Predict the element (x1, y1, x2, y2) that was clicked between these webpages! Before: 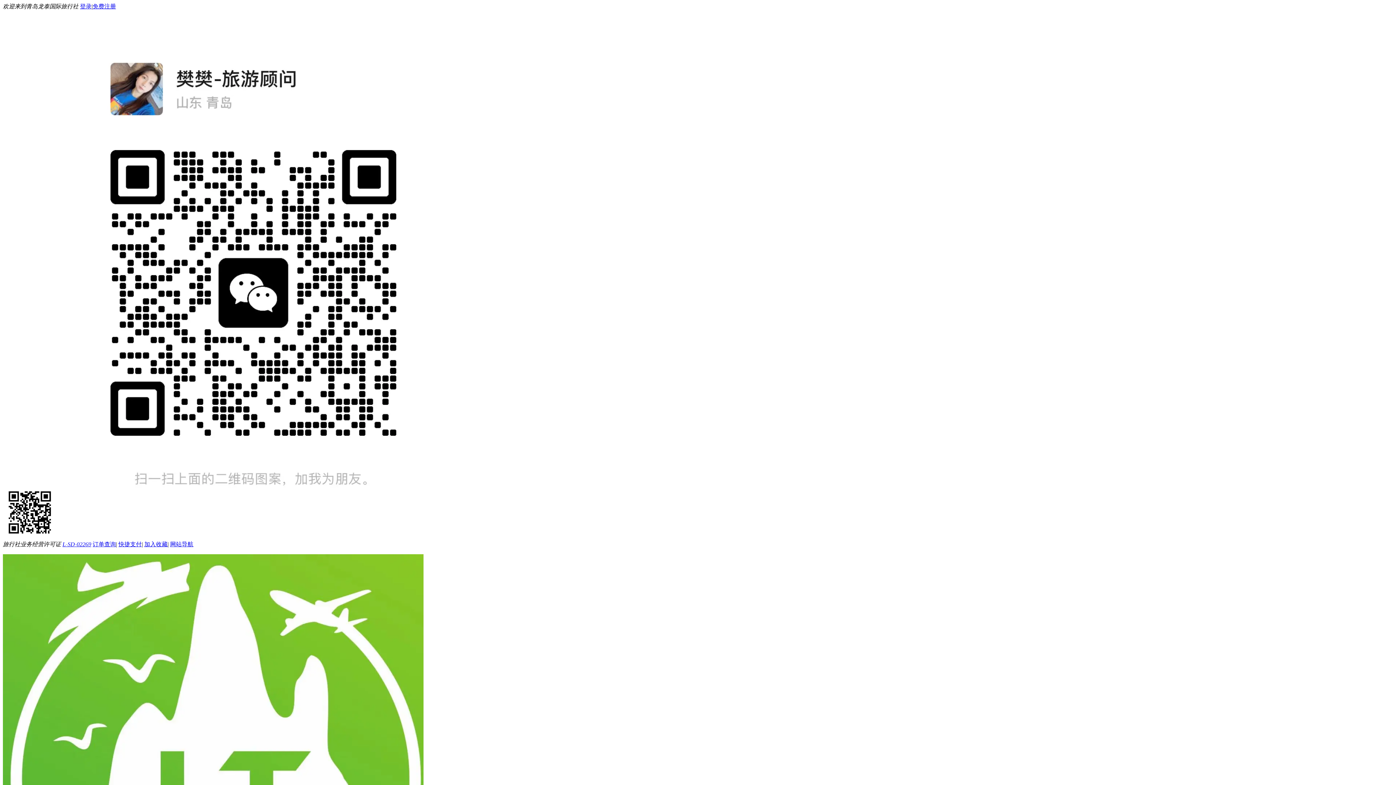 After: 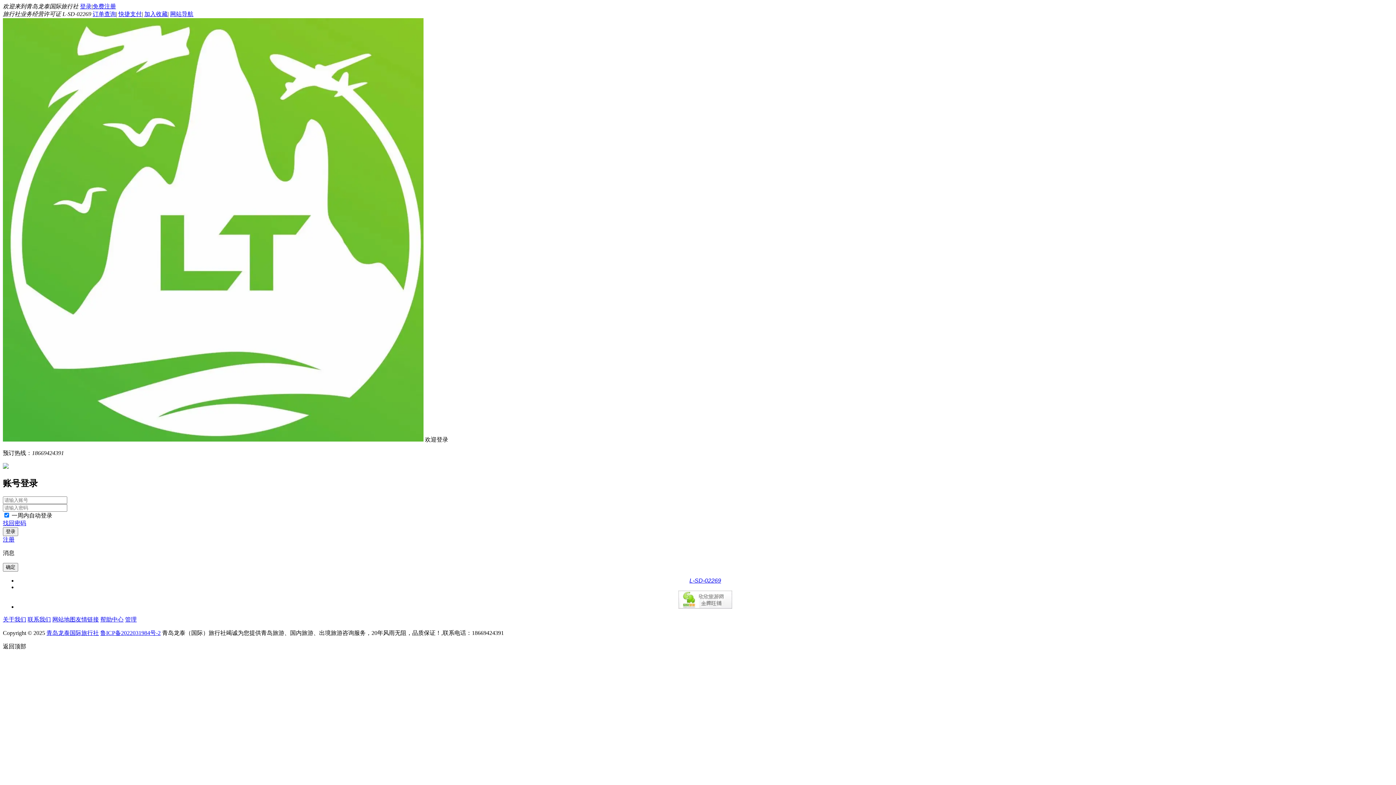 Action: label: 登录 bbox: (80, 3, 91, 9)